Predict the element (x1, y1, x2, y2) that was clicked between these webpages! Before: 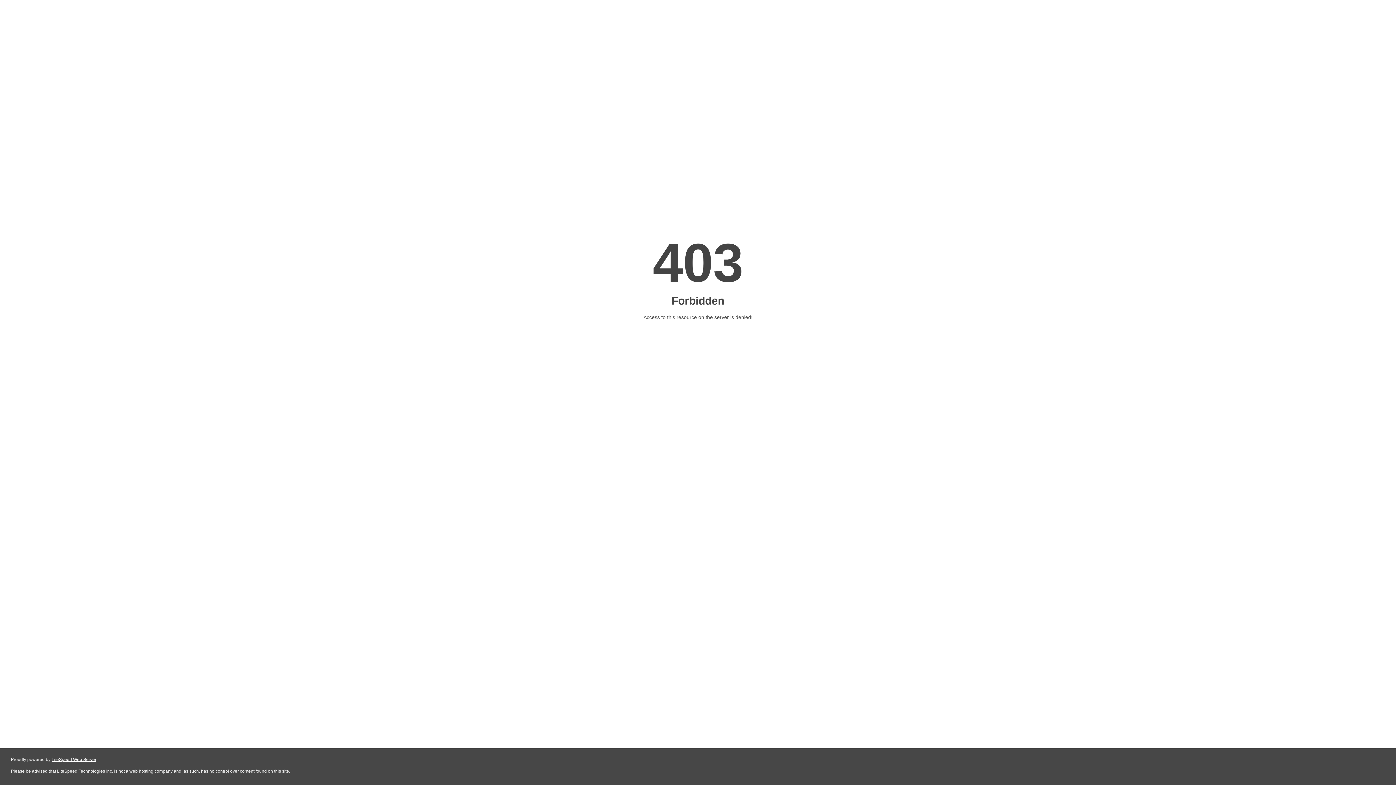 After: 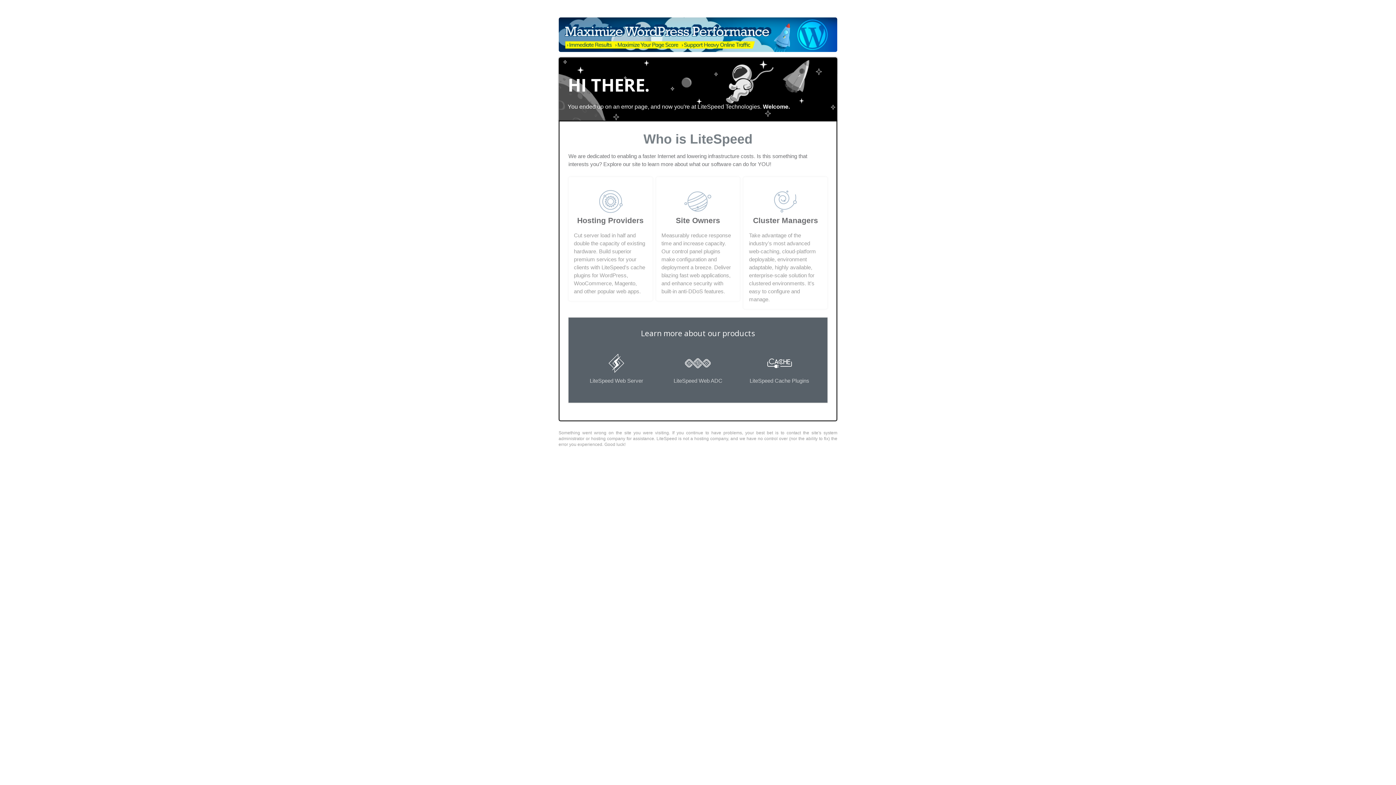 Action: label: LiteSpeed Web Server bbox: (51, 757, 96, 762)